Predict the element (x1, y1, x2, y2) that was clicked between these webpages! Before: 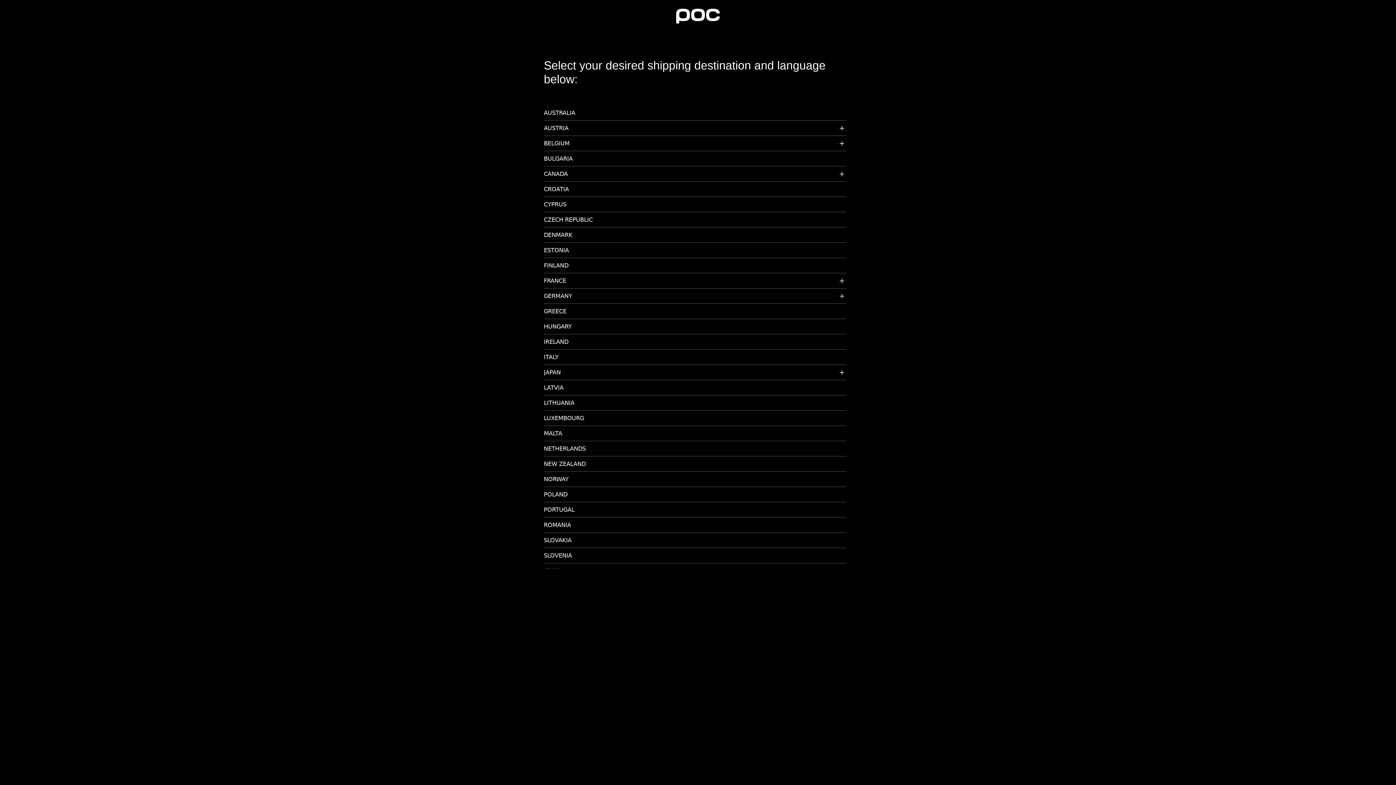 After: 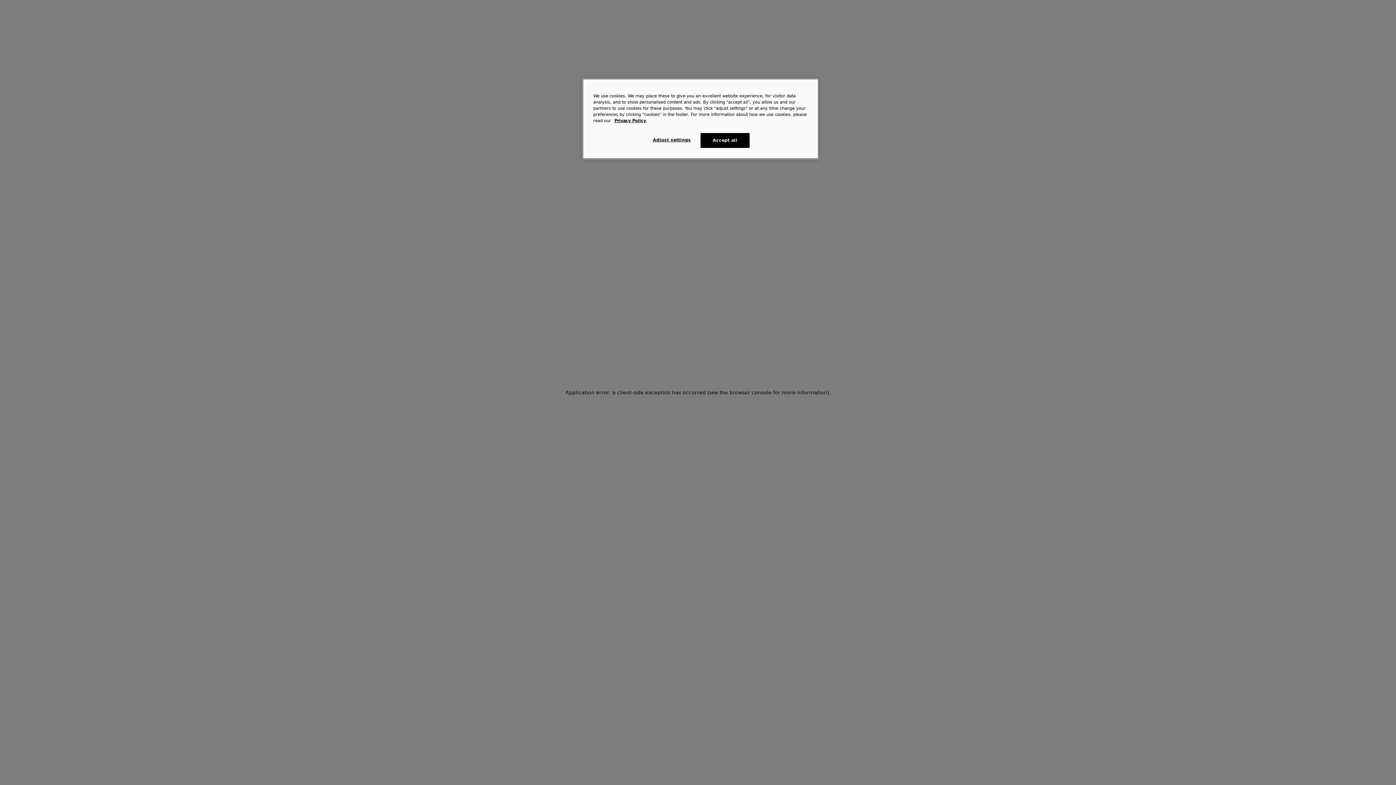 Action: label: ROMANIA bbox: (544, 521, 846, 532)